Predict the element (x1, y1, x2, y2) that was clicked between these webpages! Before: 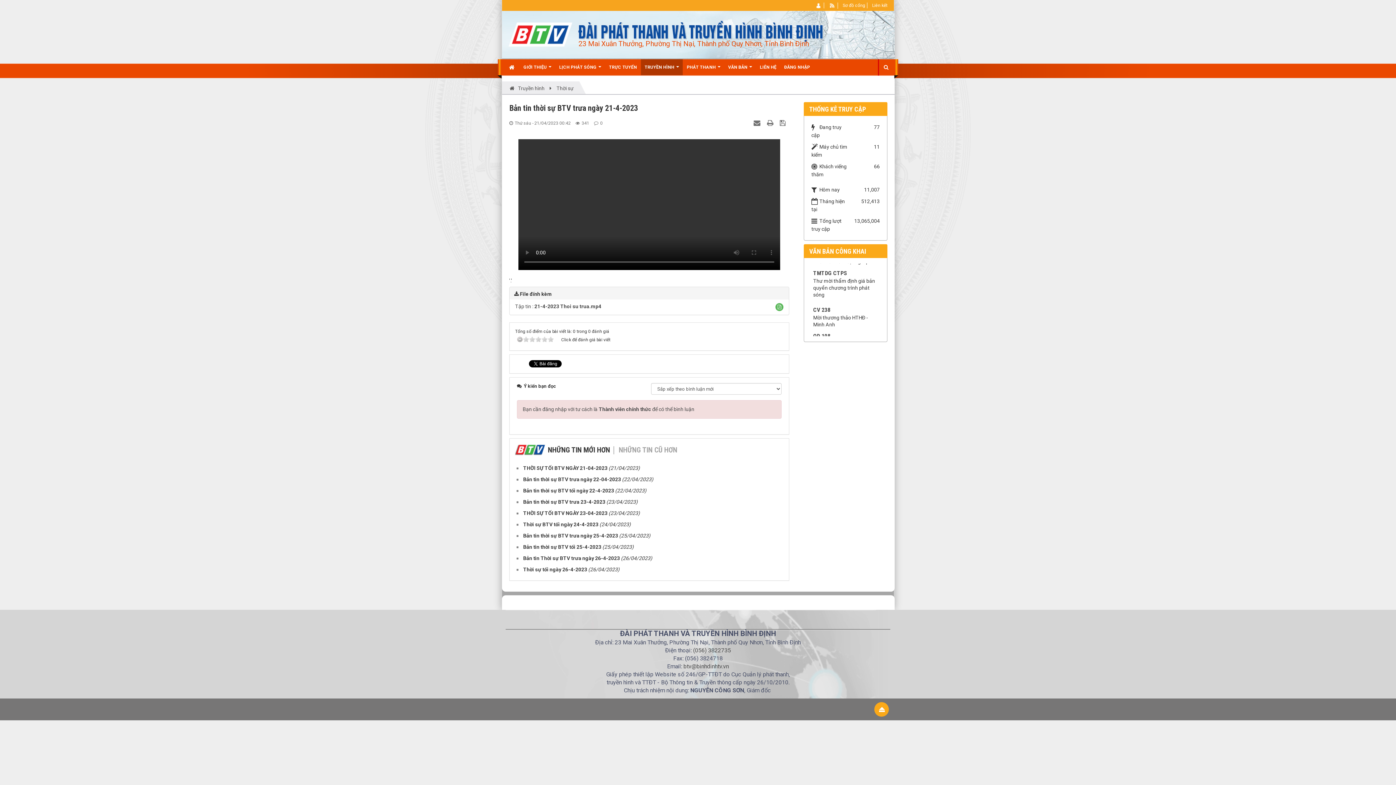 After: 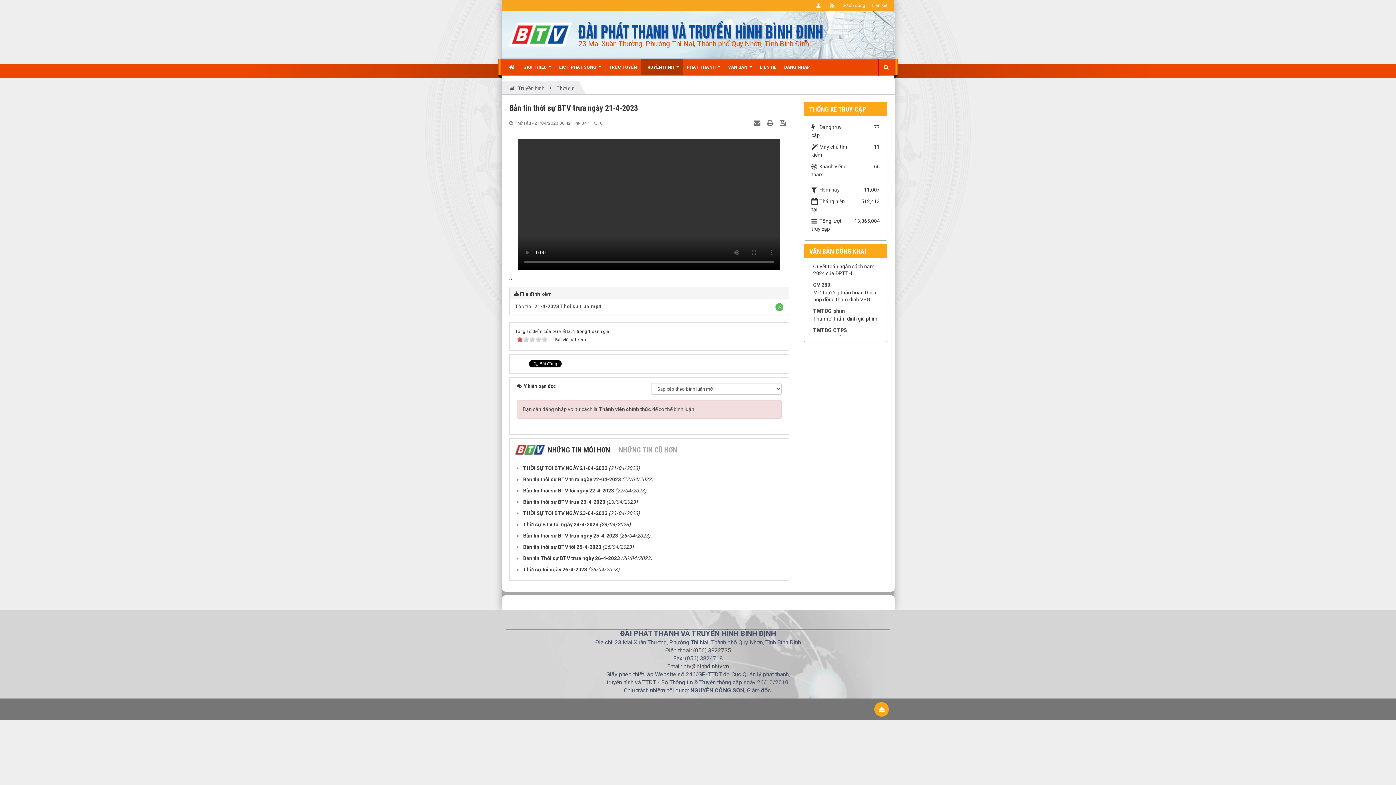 Action: label: 1 bbox: (523, 336, 529, 342)